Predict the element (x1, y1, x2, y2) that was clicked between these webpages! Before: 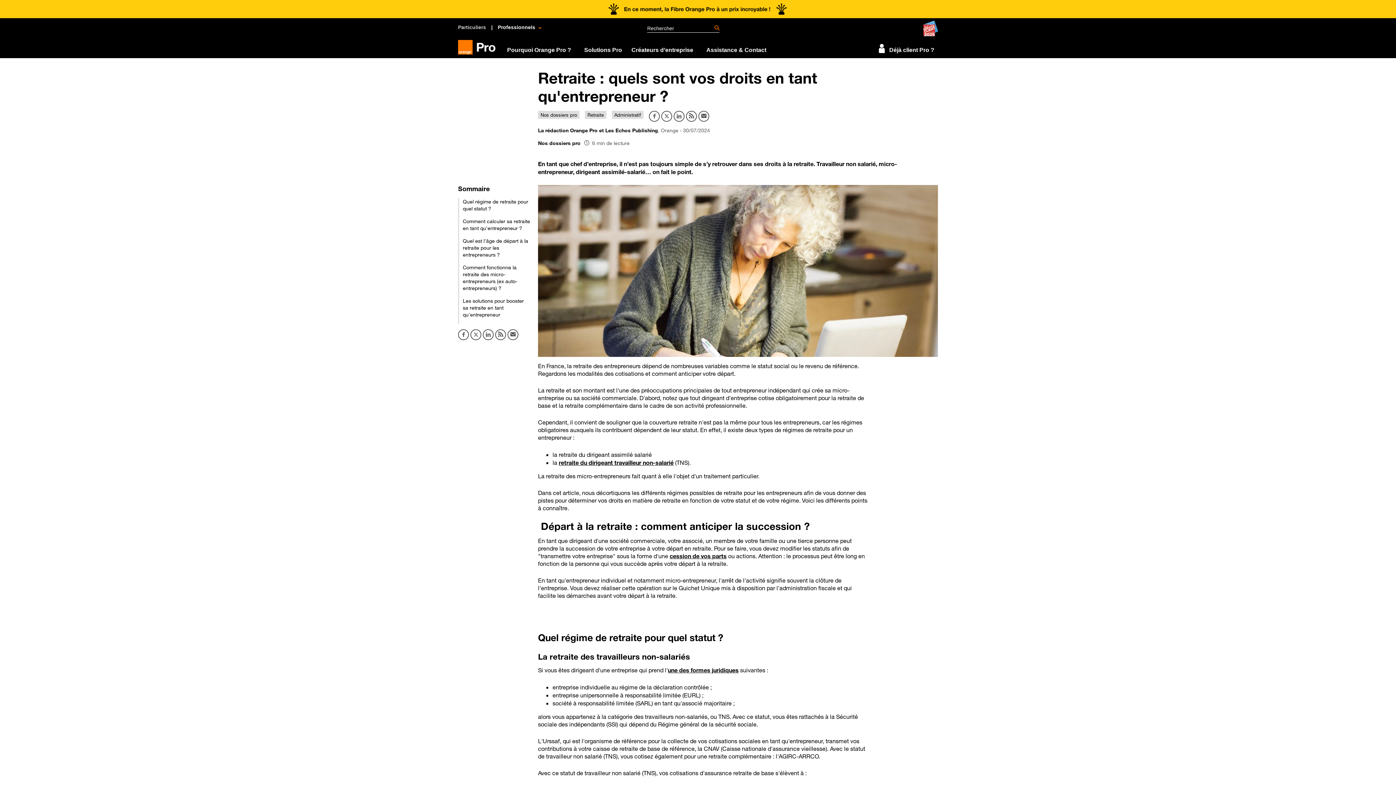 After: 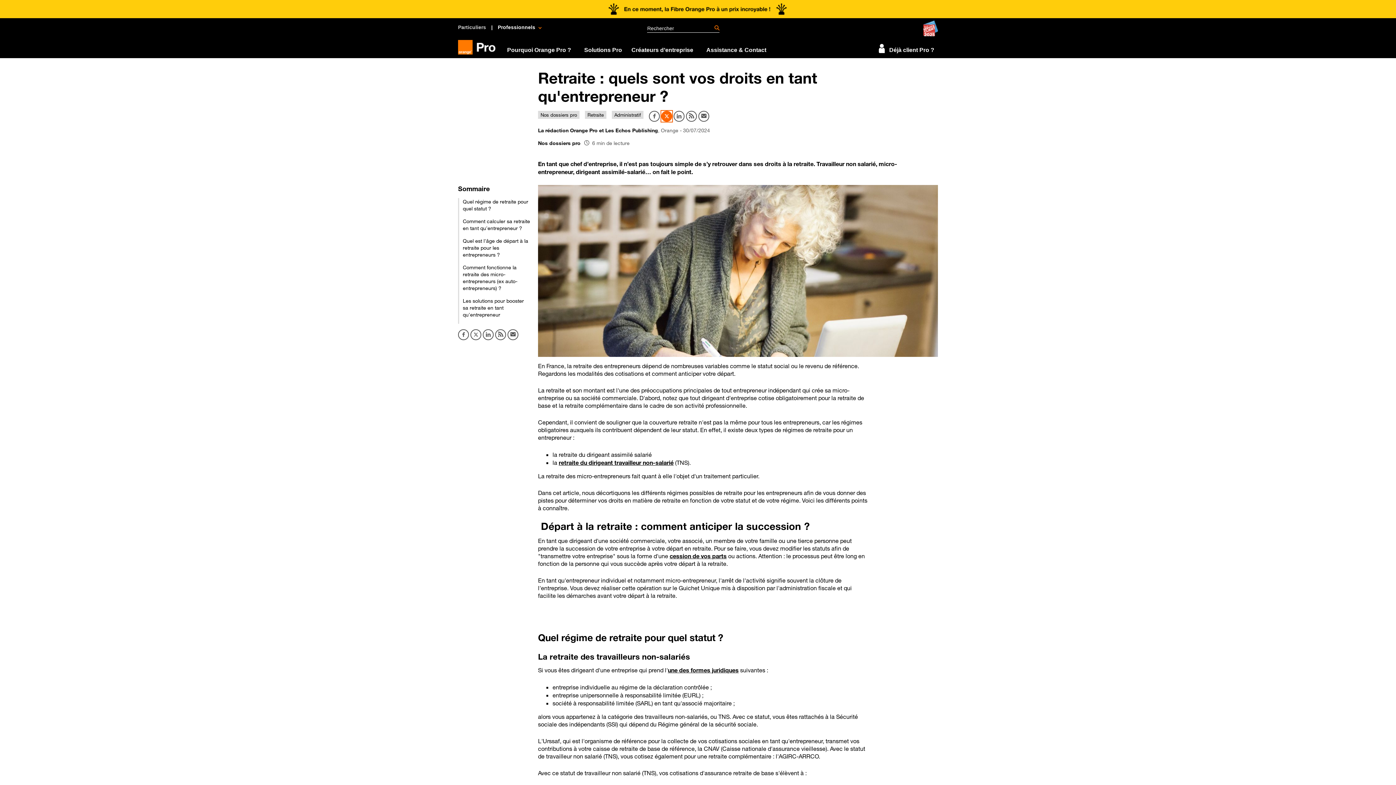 Action: bbox: (661, 110, 672, 121)